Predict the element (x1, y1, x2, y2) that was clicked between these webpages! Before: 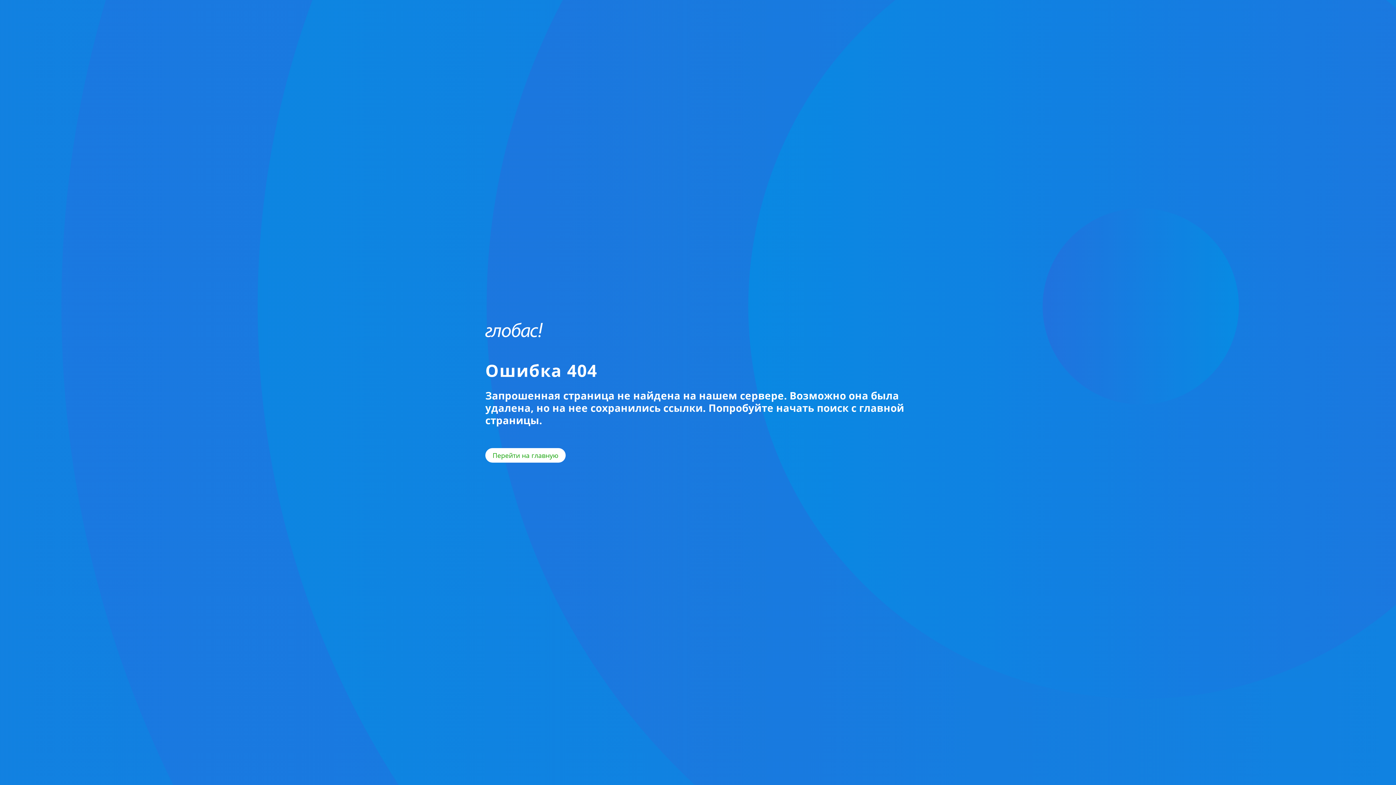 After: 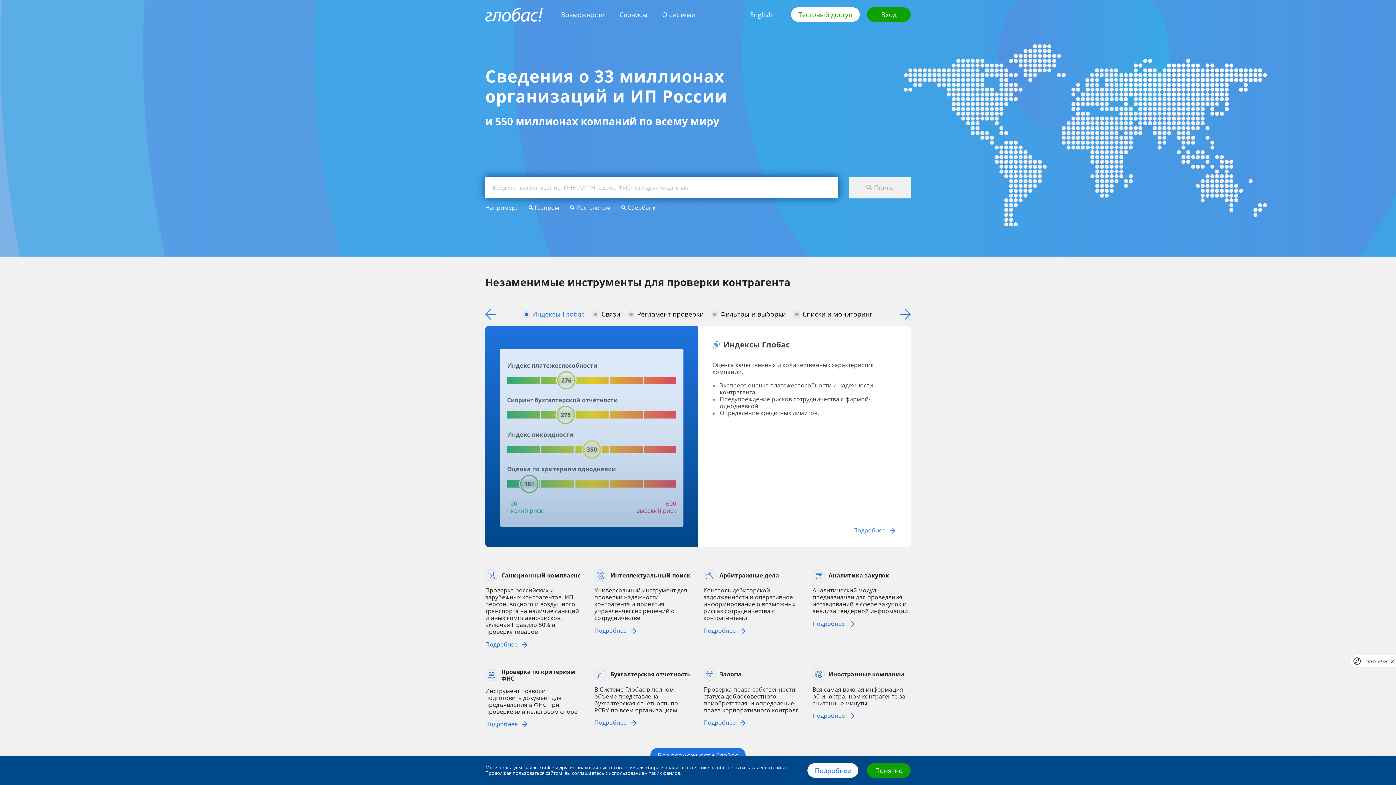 Action: label: Перейти на главную bbox: (485, 448, 565, 462)